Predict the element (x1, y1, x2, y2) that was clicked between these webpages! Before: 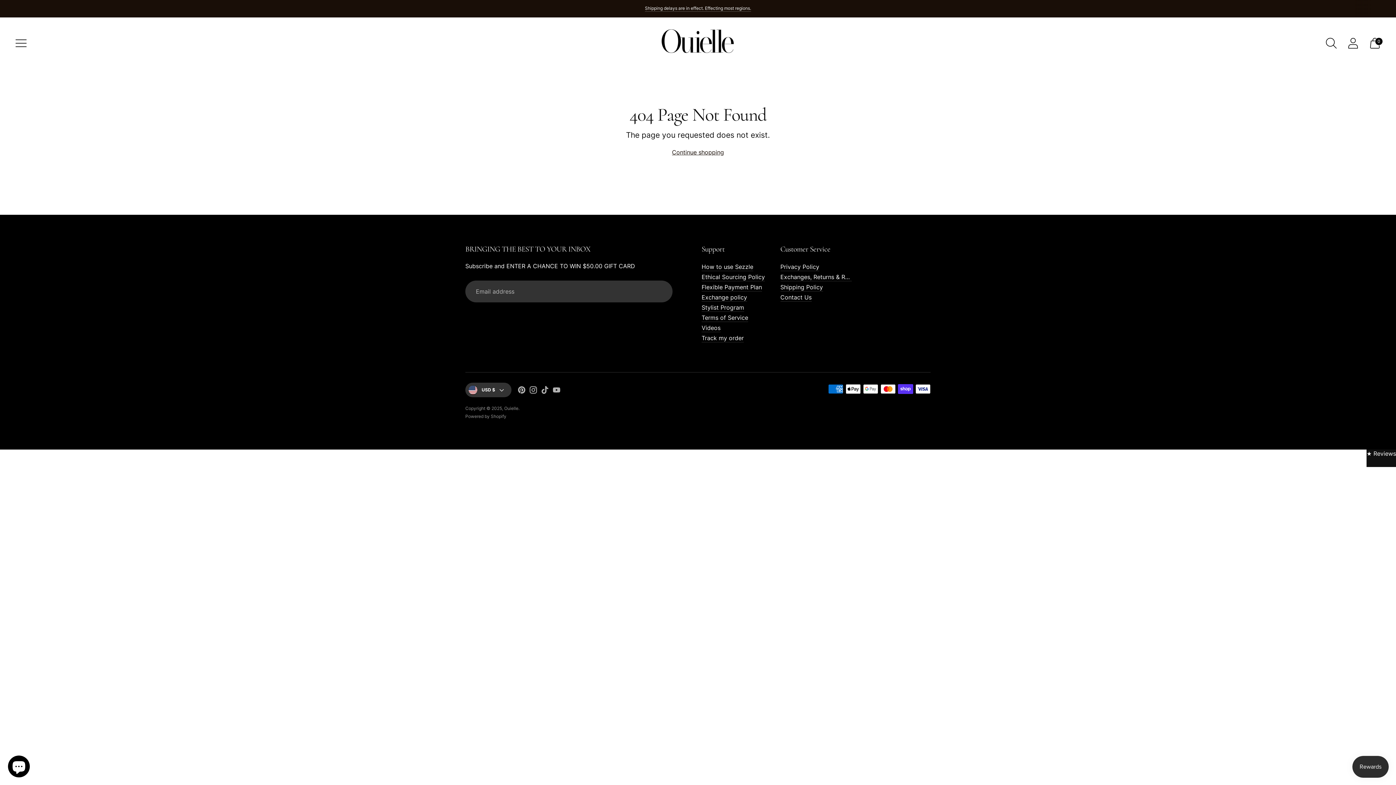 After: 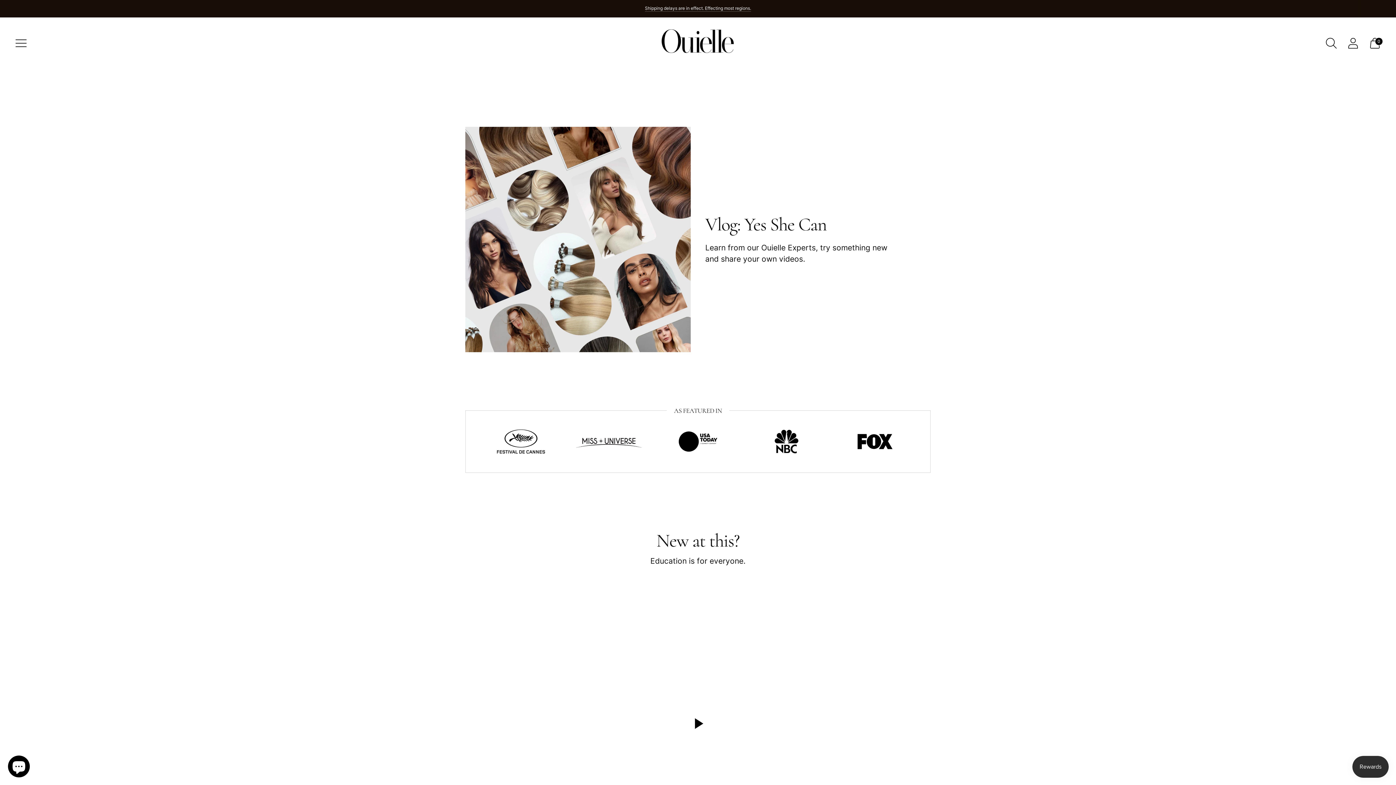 Action: label: Videos bbox: (701, 324, 720, 331)